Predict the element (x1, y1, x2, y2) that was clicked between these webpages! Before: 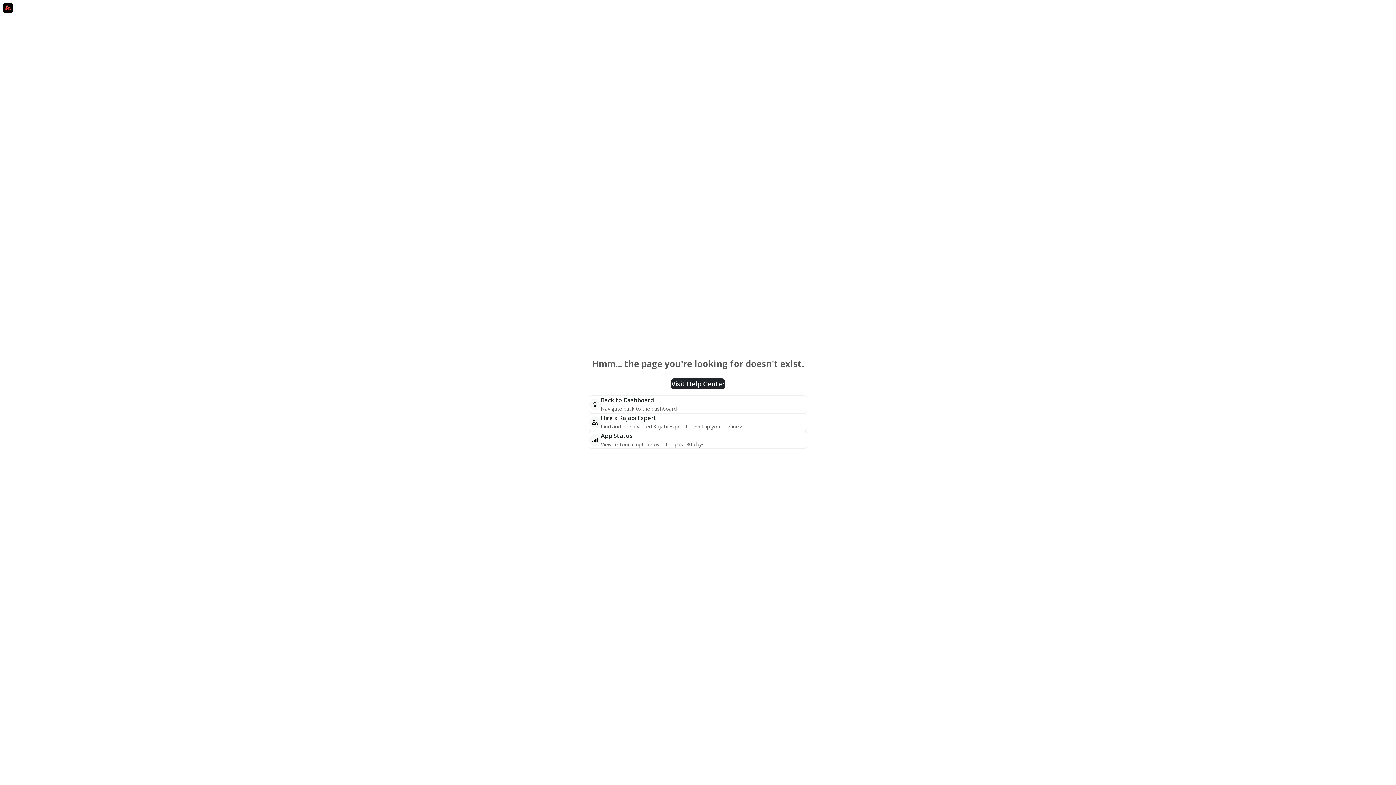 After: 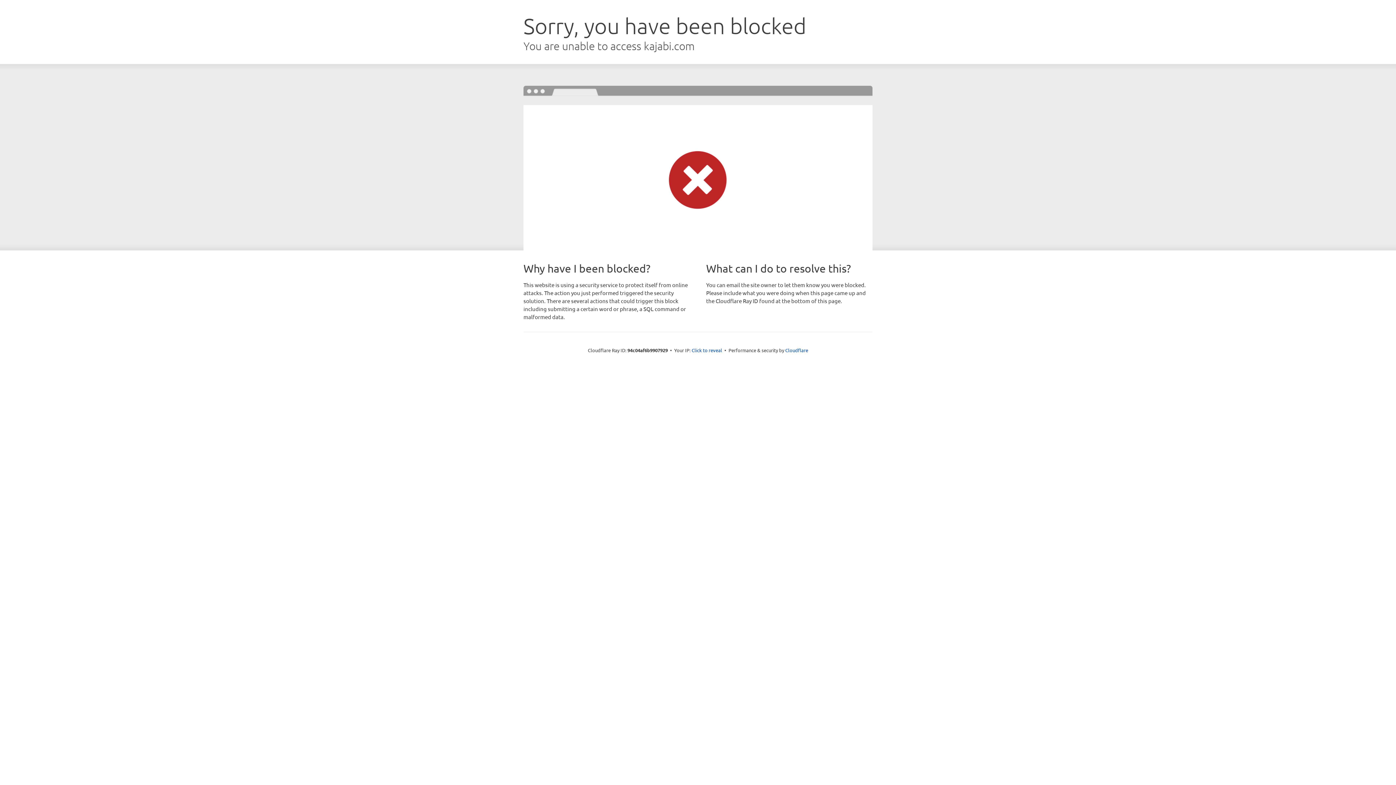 Action: bbox: (601, 396, 654, 404) label: Back to Dashboard